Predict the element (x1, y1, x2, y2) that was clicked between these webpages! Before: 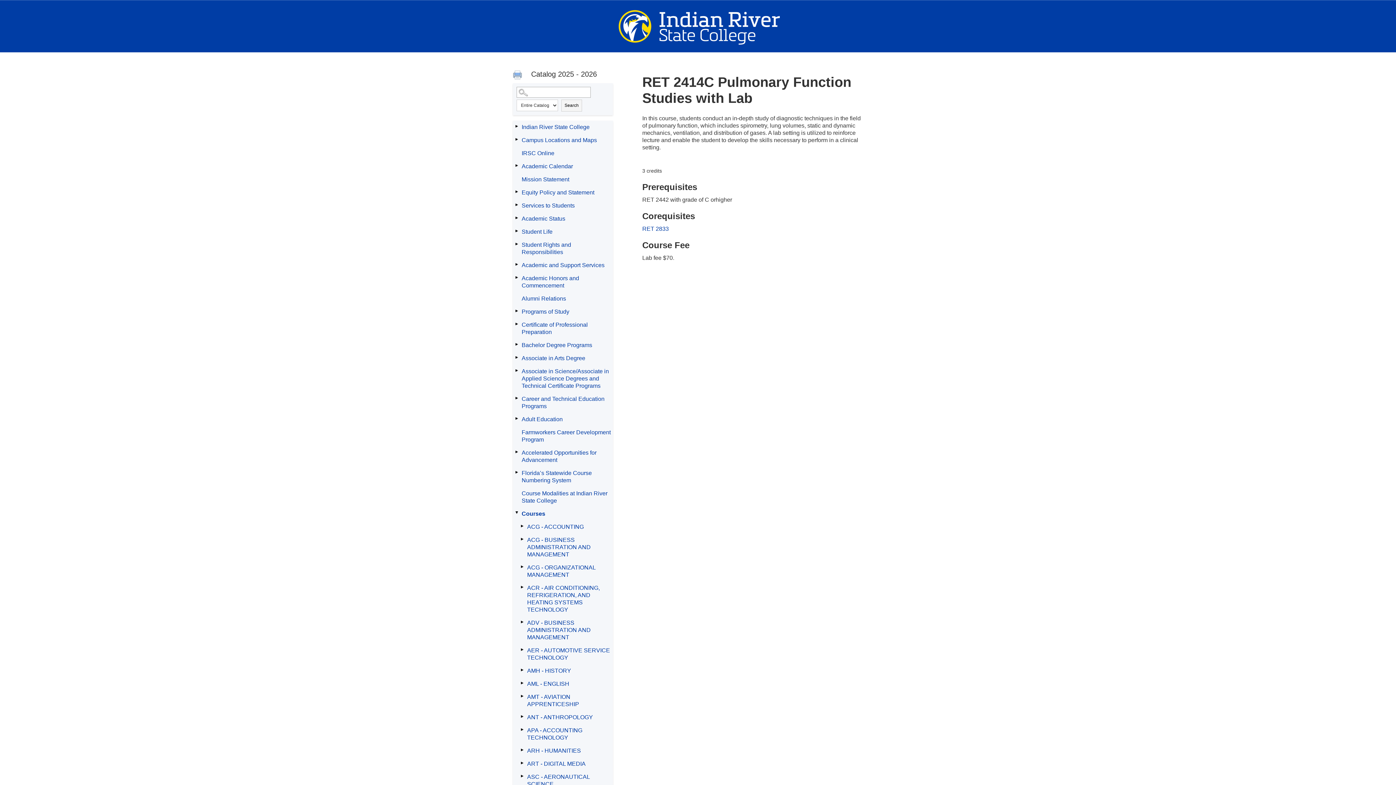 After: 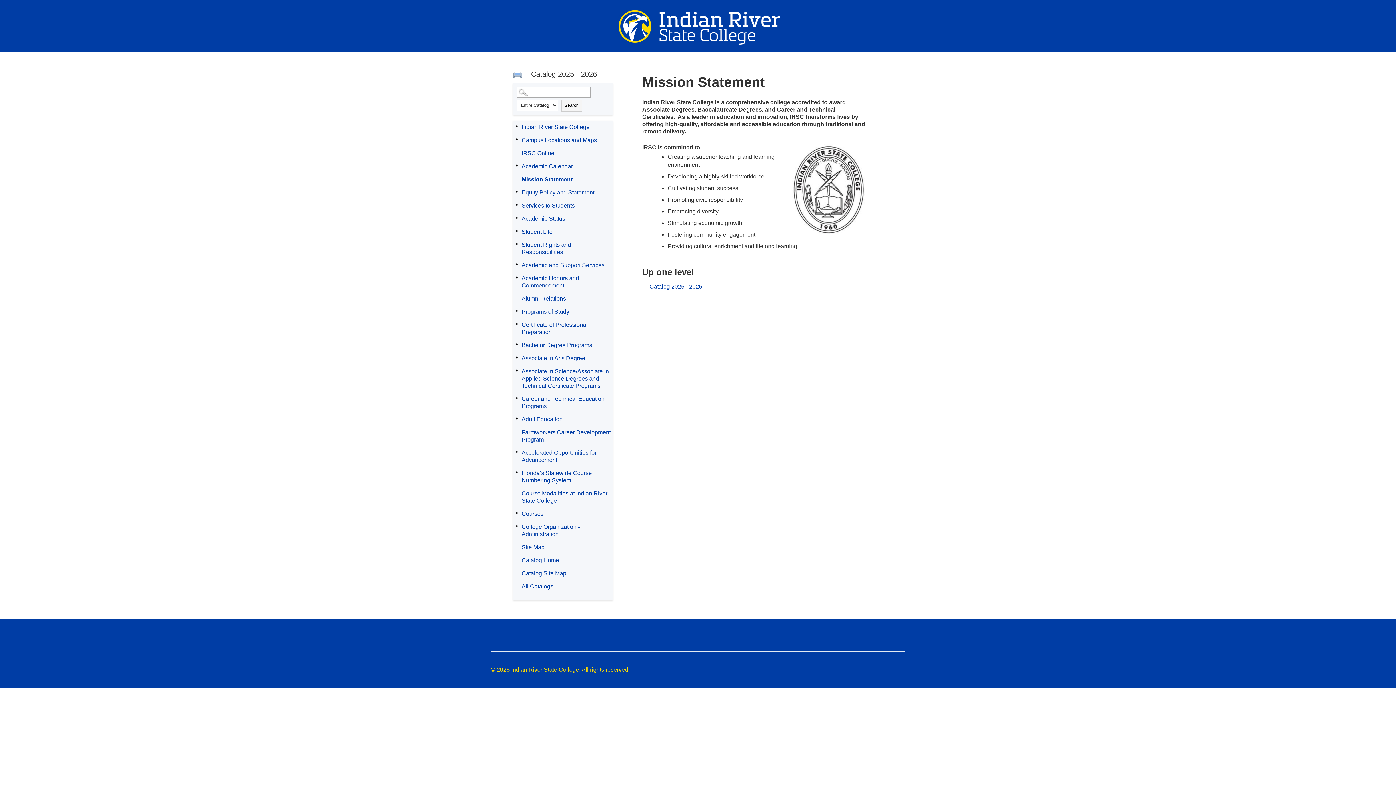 Action: label: Mission Statement bbox: (520, 173, 613, 186)